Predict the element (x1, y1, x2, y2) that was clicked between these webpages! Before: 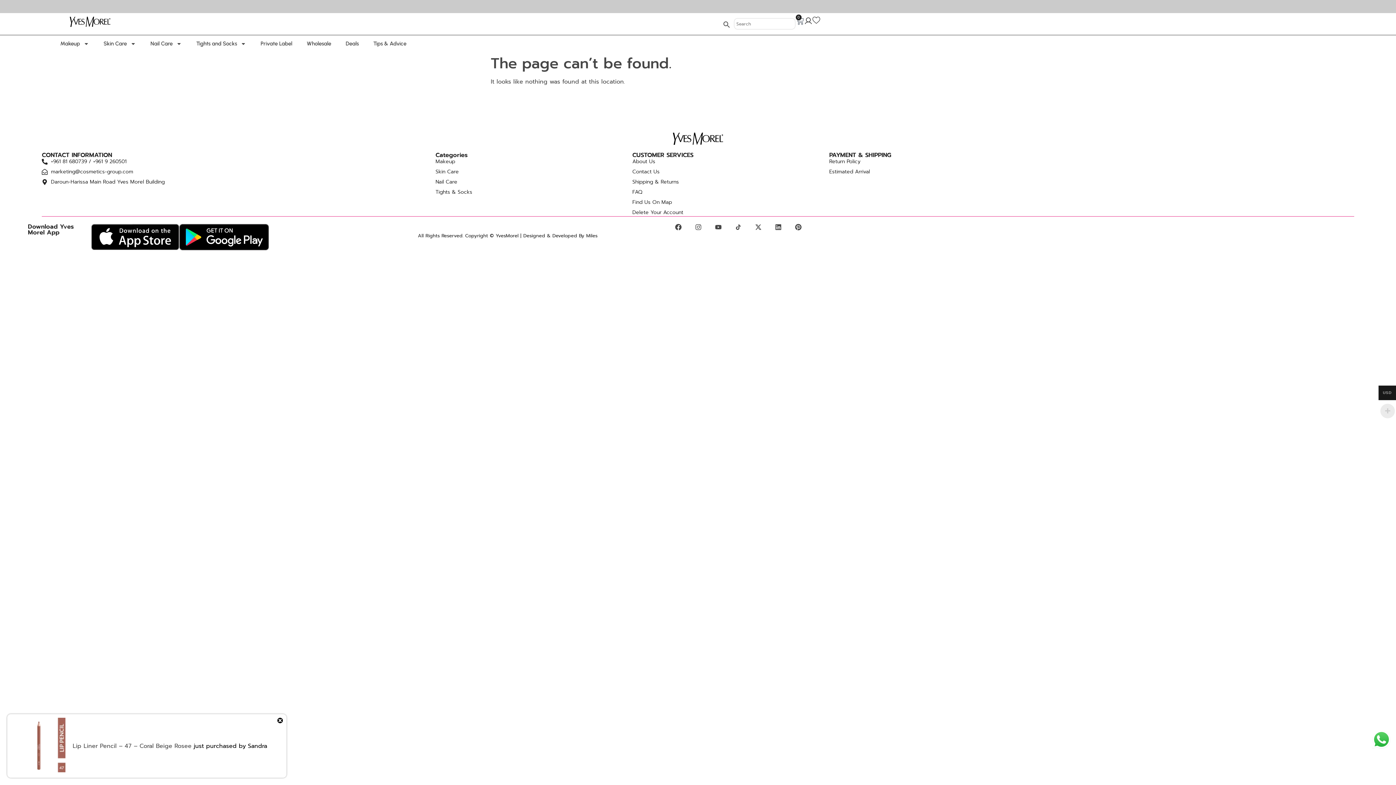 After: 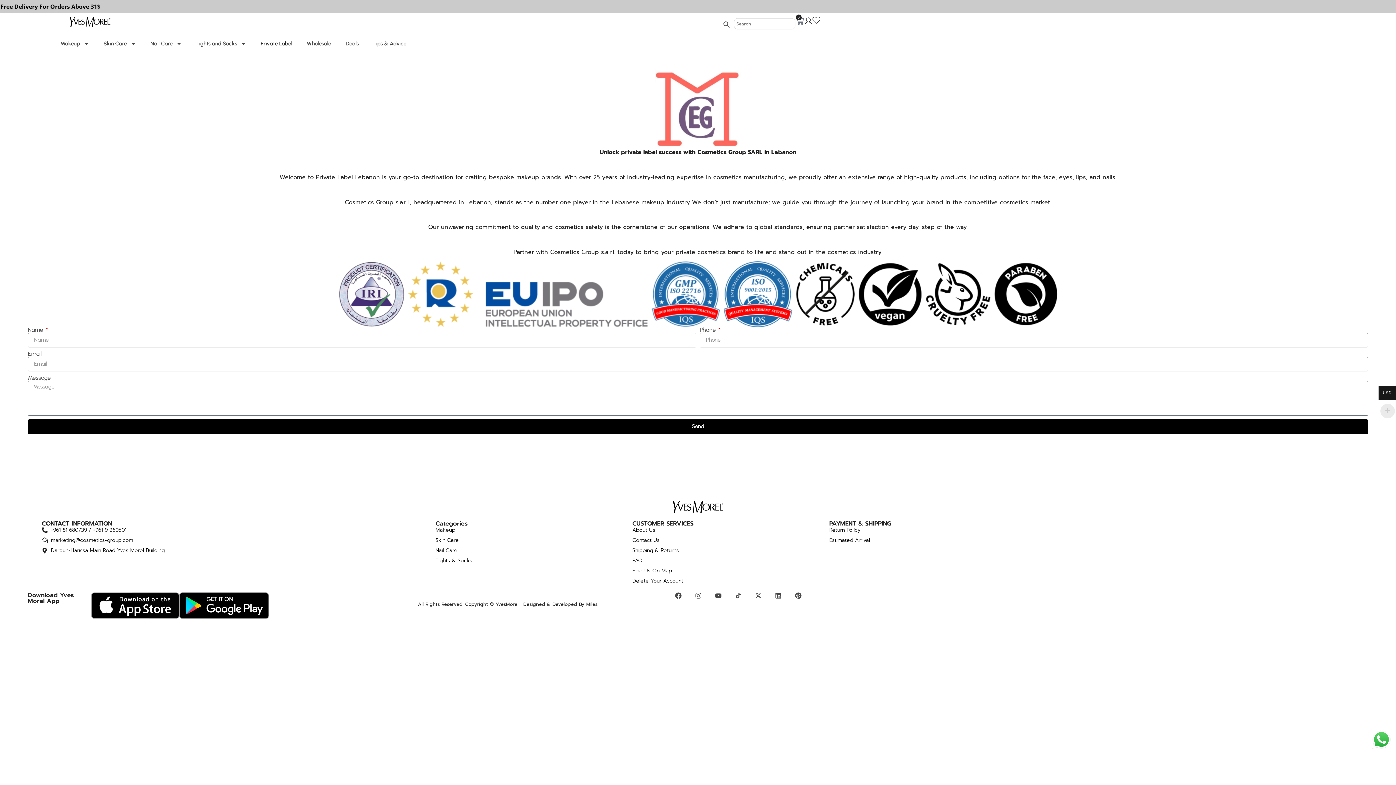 Action: bbox: (253, 35, 299, 52) label: Private Label